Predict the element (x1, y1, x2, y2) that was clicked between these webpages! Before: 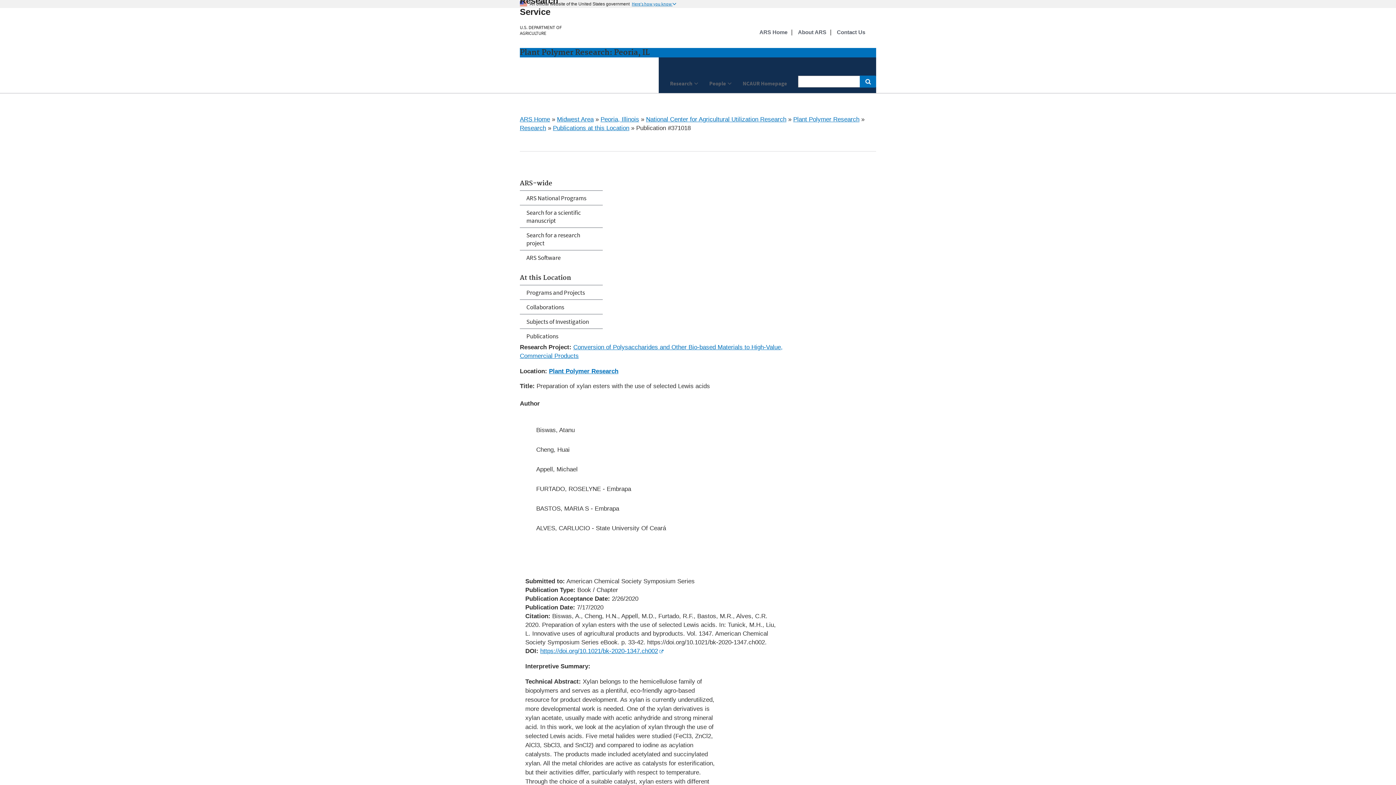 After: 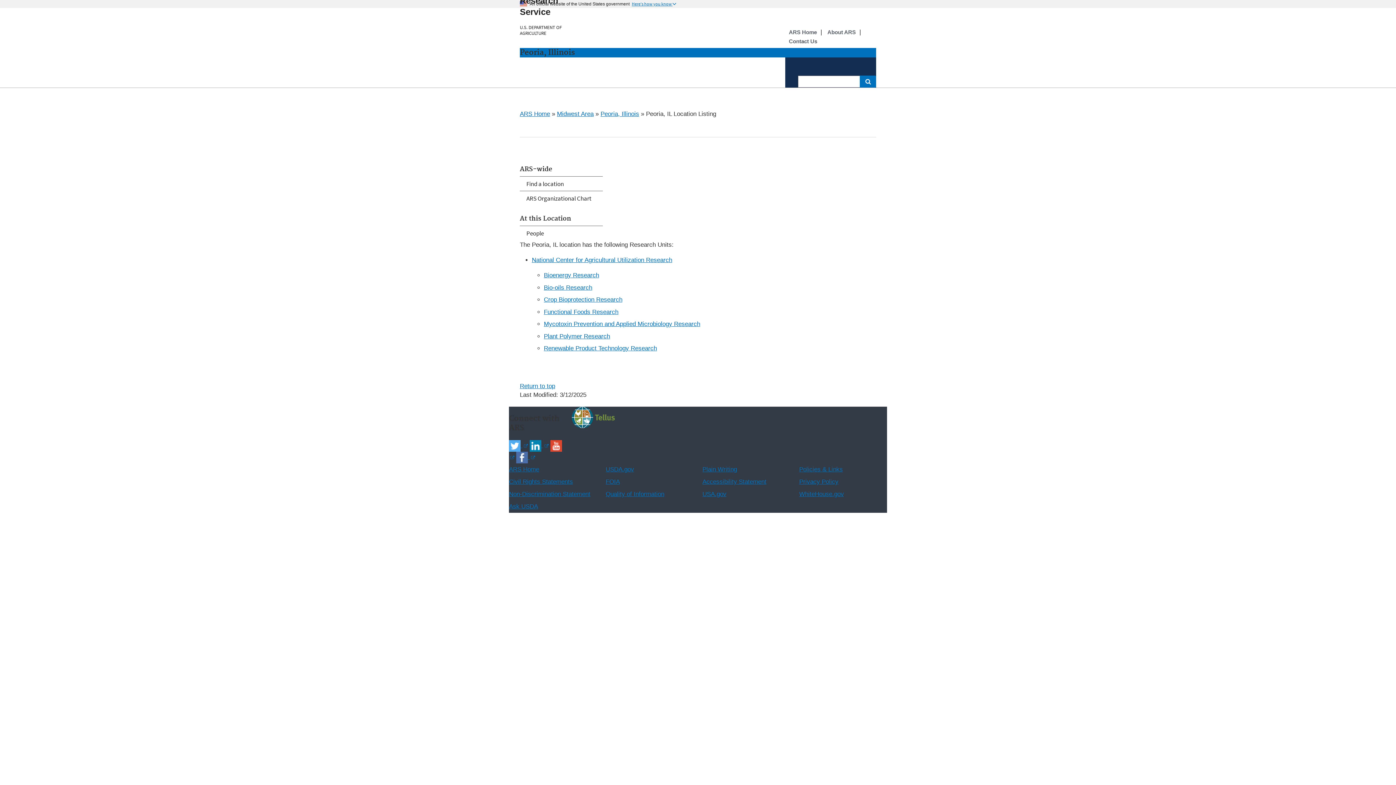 Action: bbox: (600, 116, 639, 122) label: Peoria, Illinois